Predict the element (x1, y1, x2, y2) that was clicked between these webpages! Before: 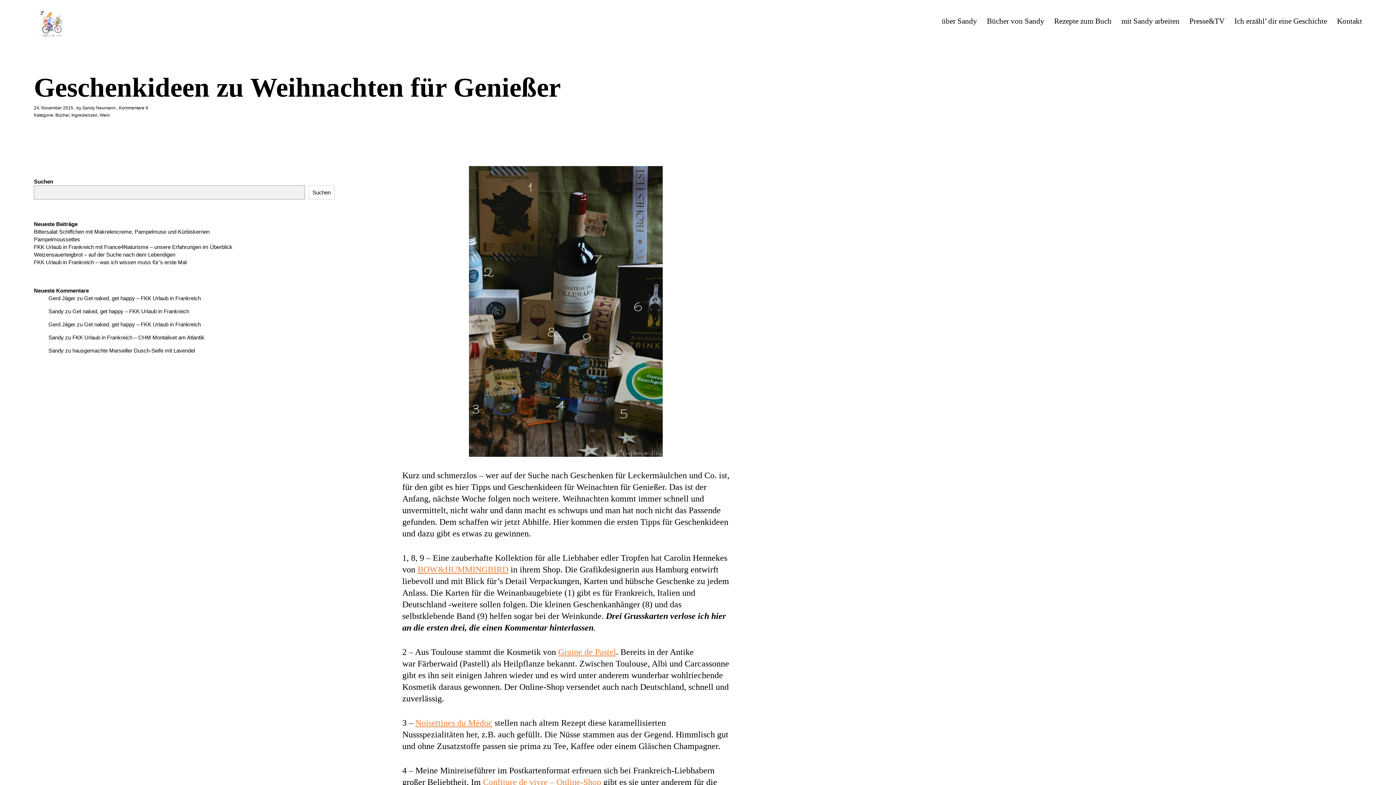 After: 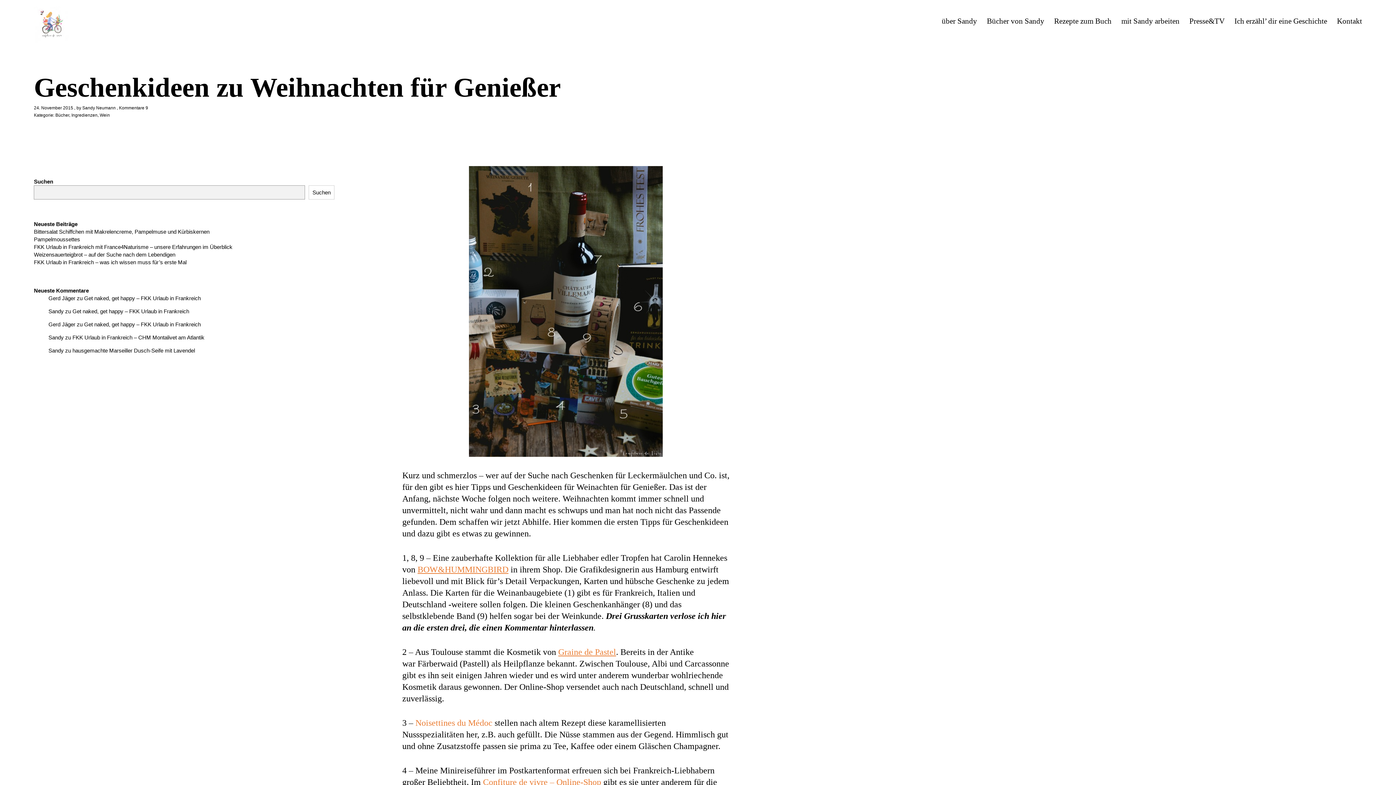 Action: bbox: (415, 718, 492, 728) label: Noisettines du Médoc